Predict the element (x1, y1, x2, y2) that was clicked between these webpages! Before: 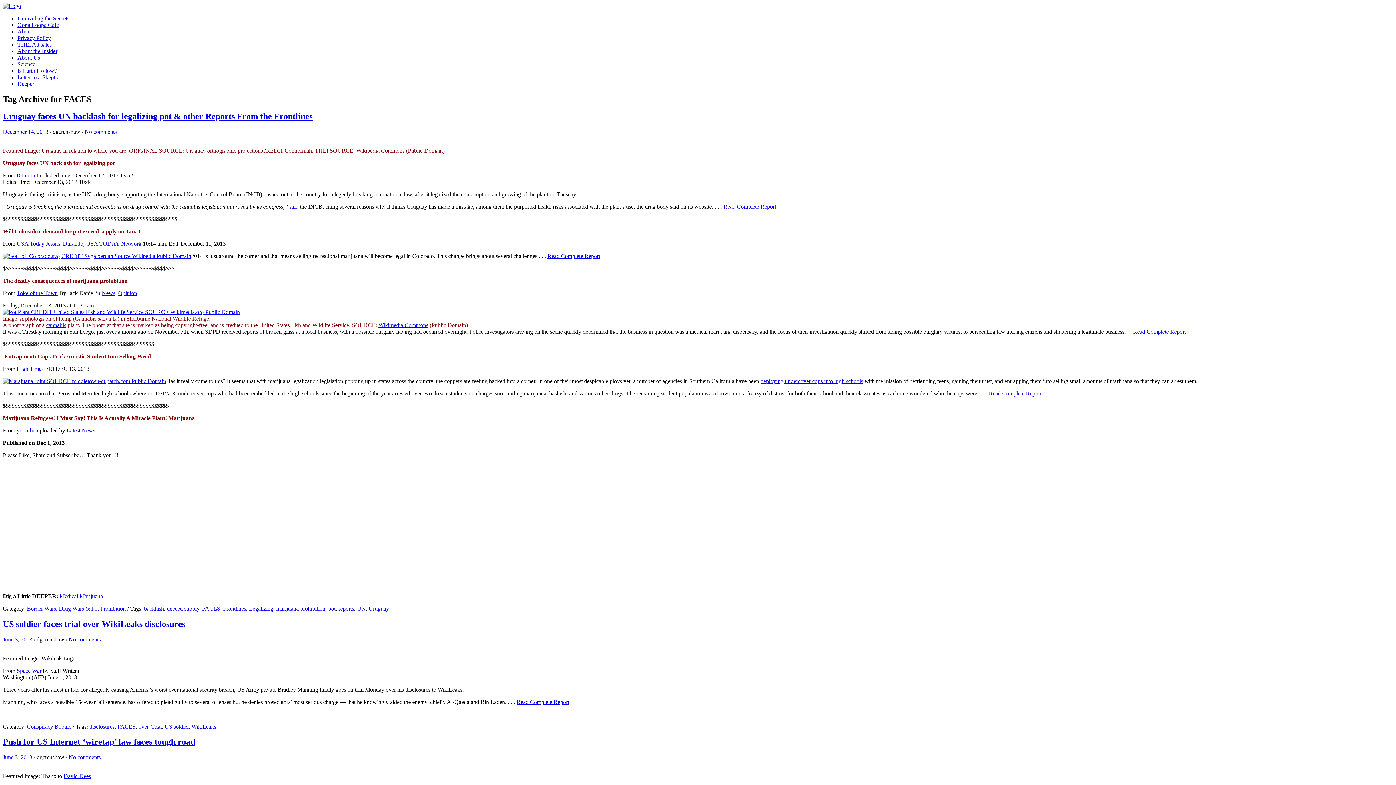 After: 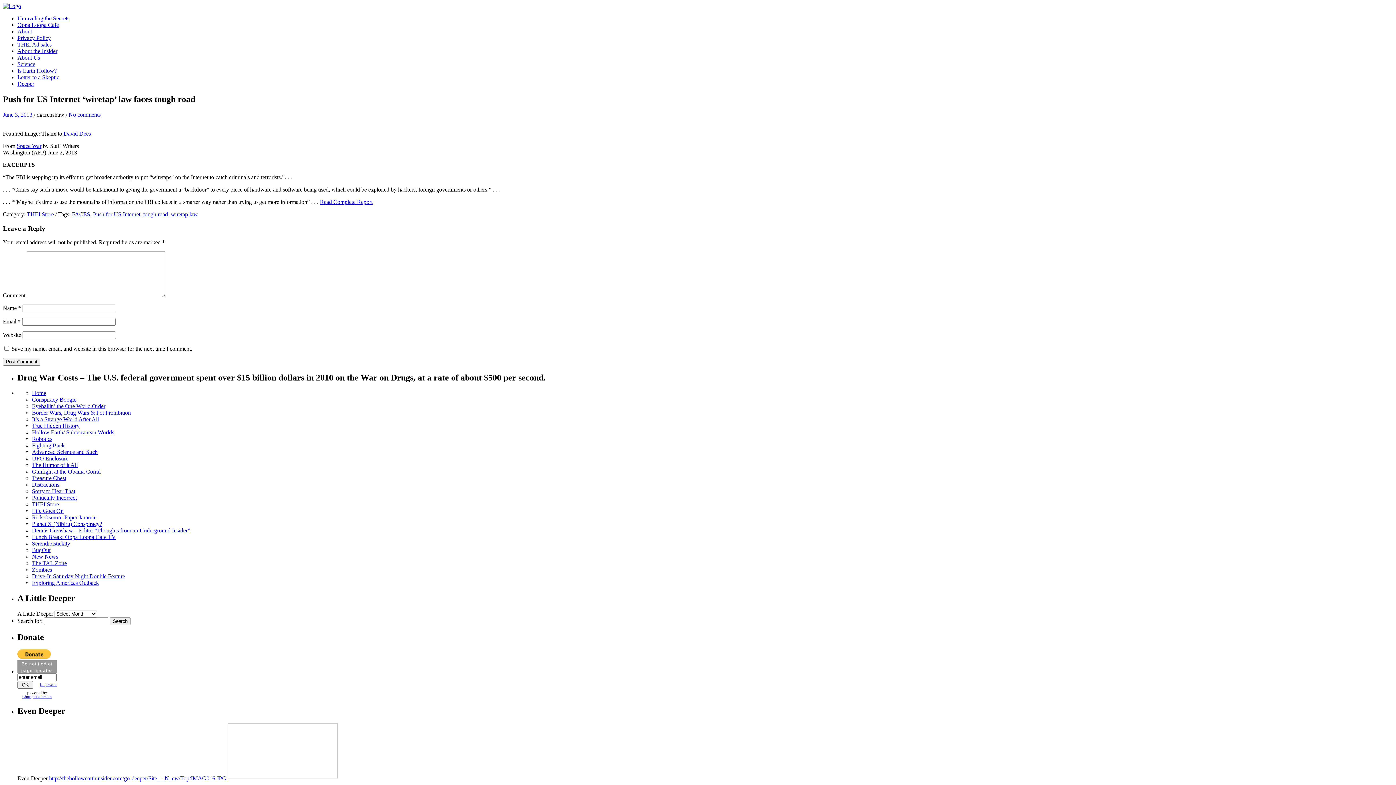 Action: bbox: (2, 754, 32, 760) label: June 3, 2013